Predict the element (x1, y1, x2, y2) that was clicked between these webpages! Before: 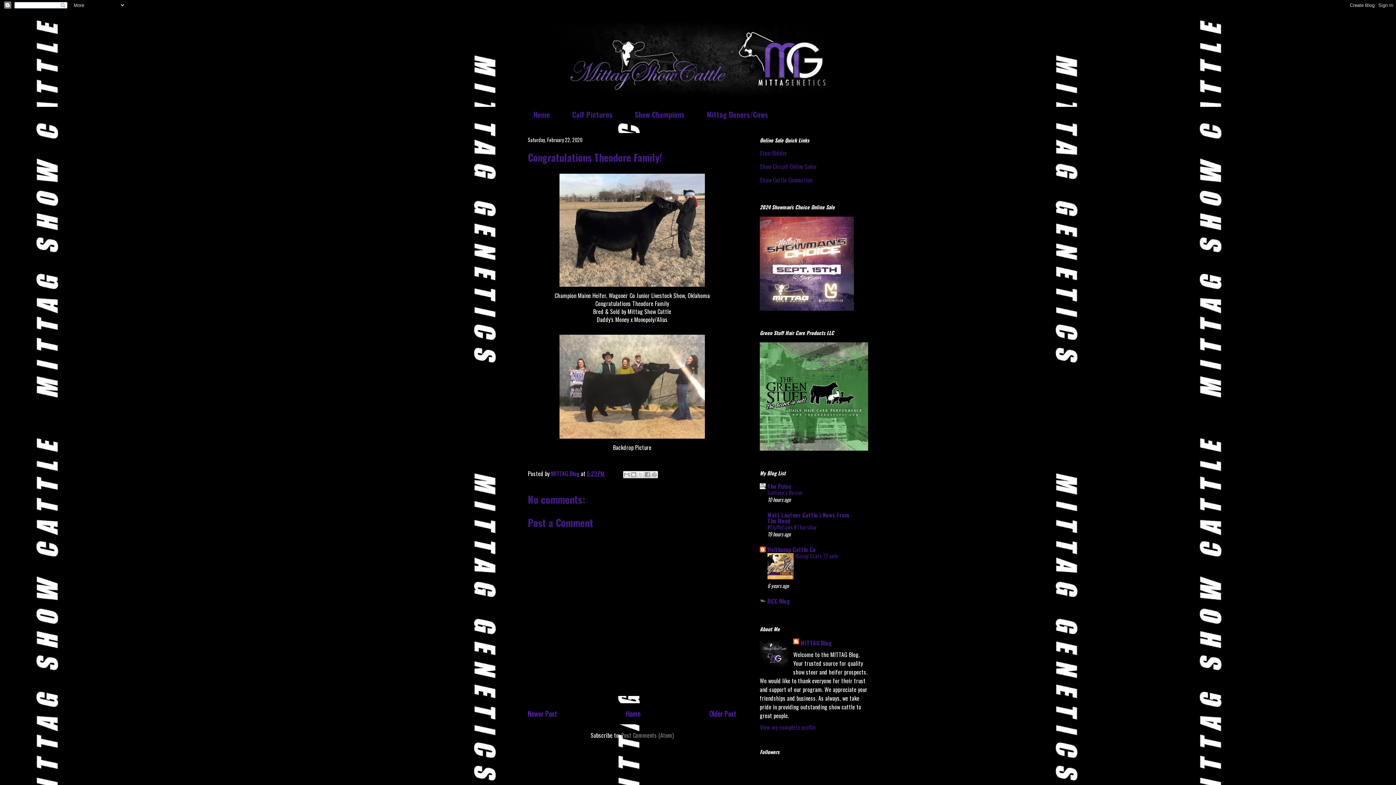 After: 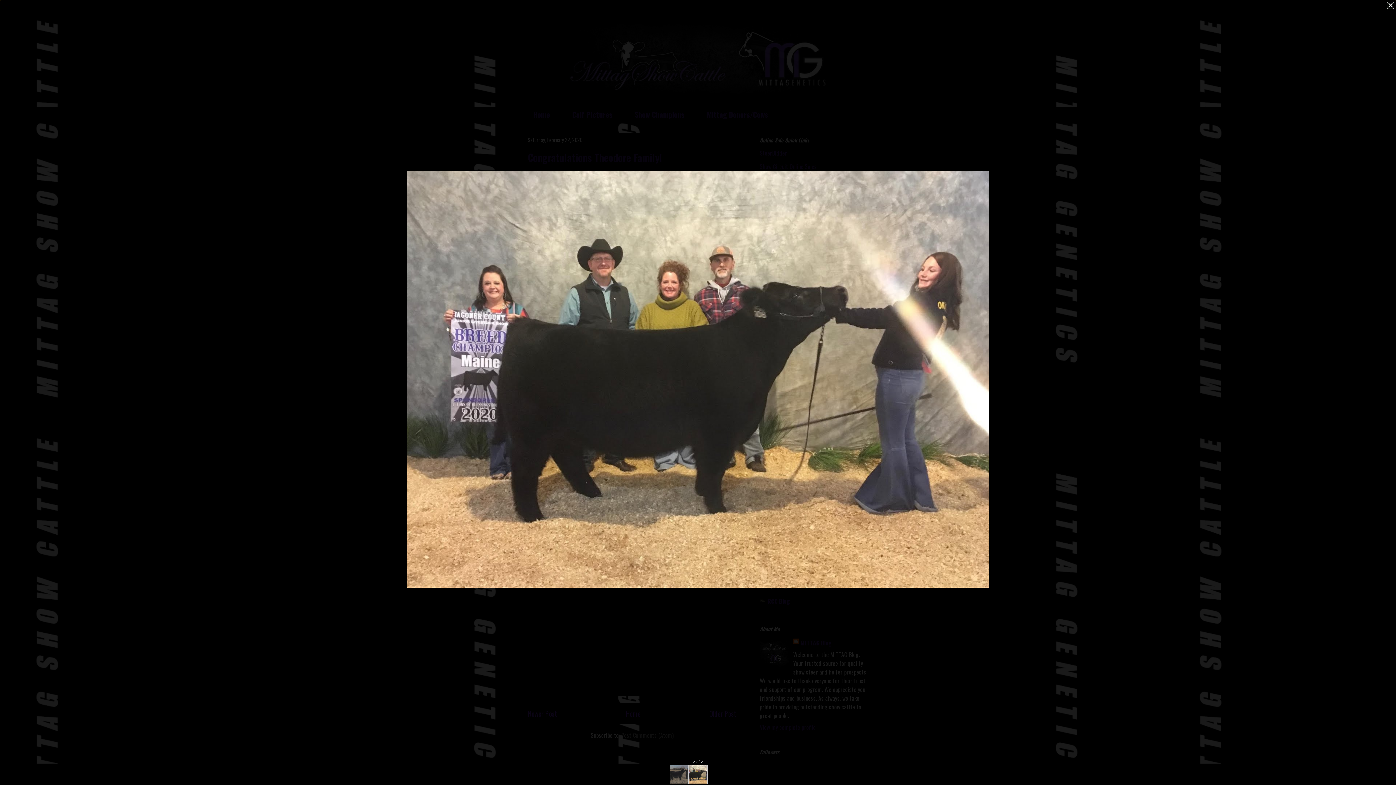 Action: bbox: (556, 435, 708, 444)